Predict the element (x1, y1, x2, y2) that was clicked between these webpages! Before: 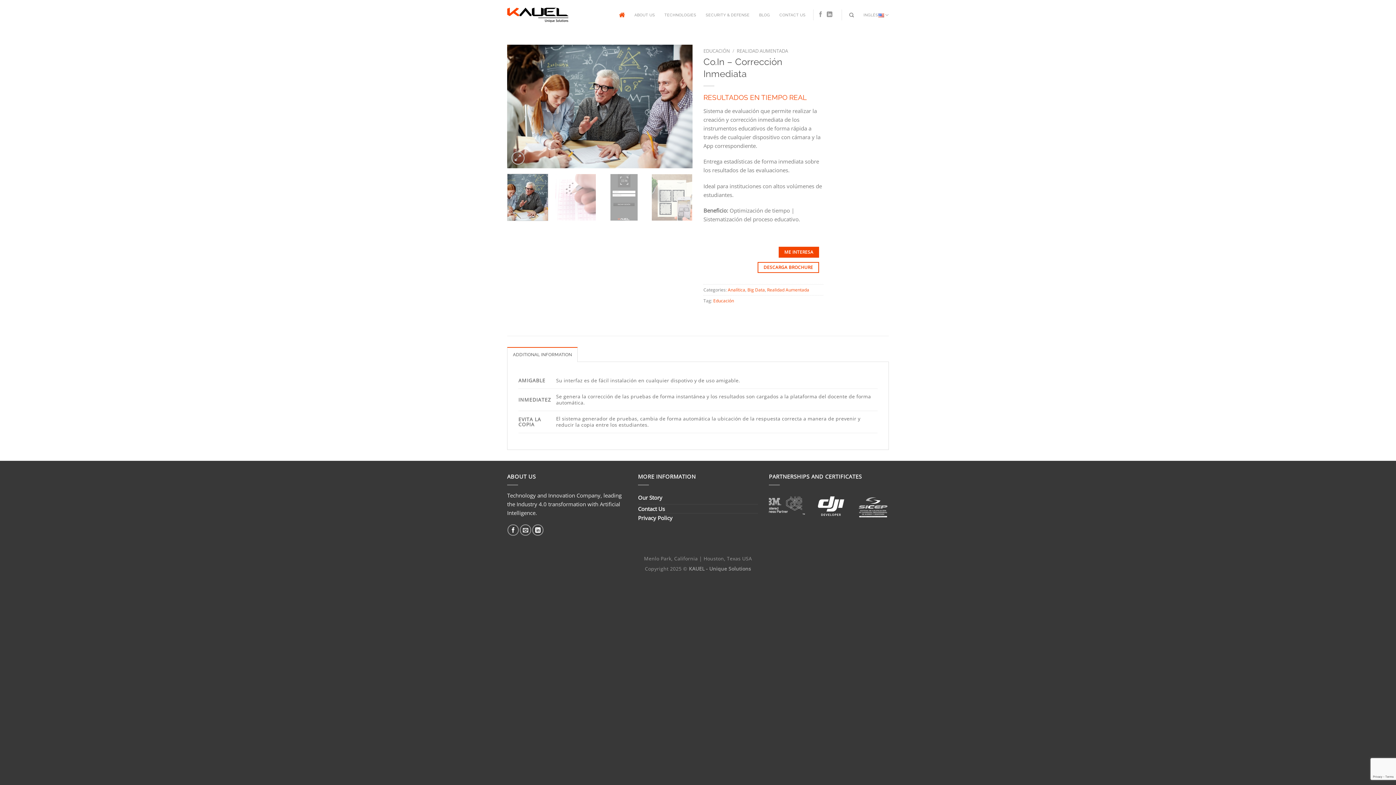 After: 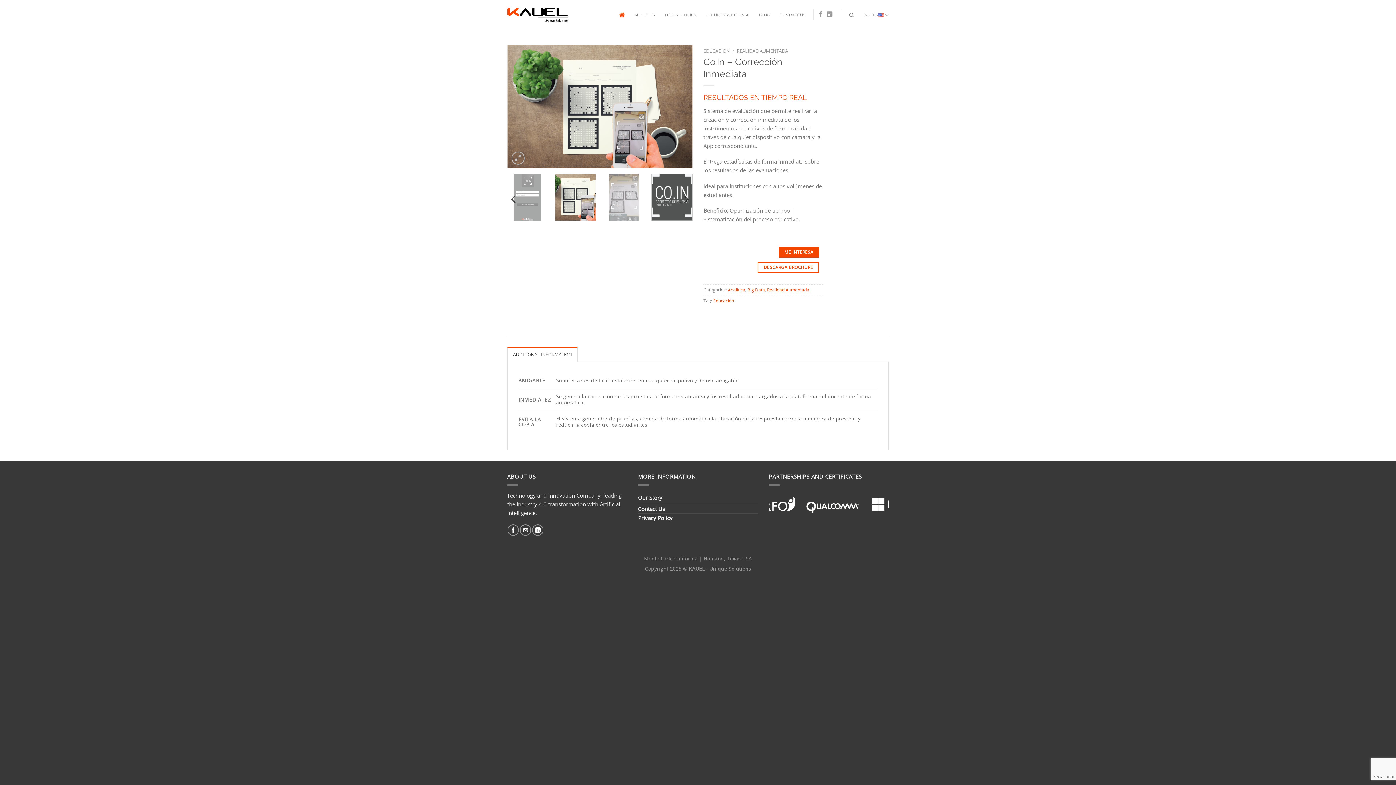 Action: bbox: (651, 173, 692, 221)